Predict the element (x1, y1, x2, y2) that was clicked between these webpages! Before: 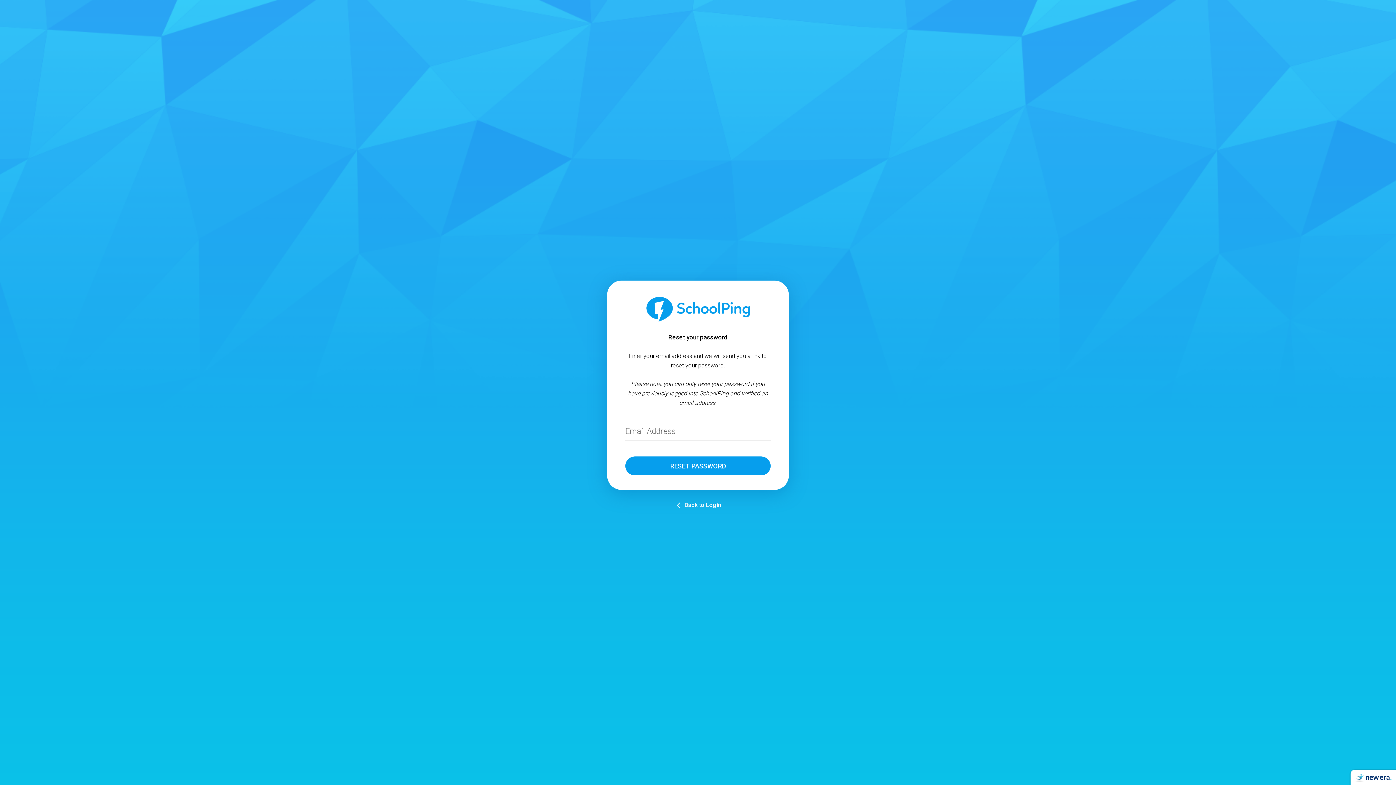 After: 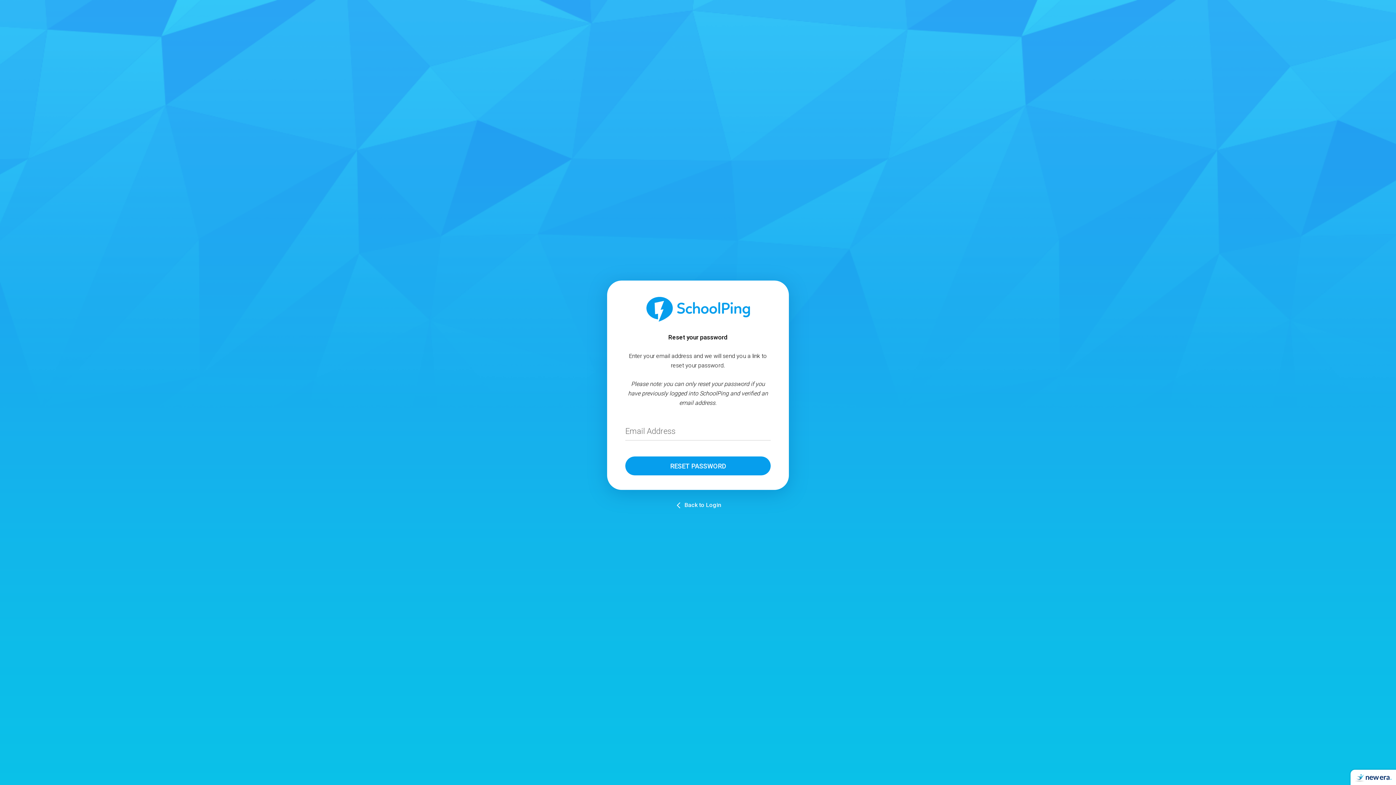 Action: bbox: (1350, 770, 1396, 785)